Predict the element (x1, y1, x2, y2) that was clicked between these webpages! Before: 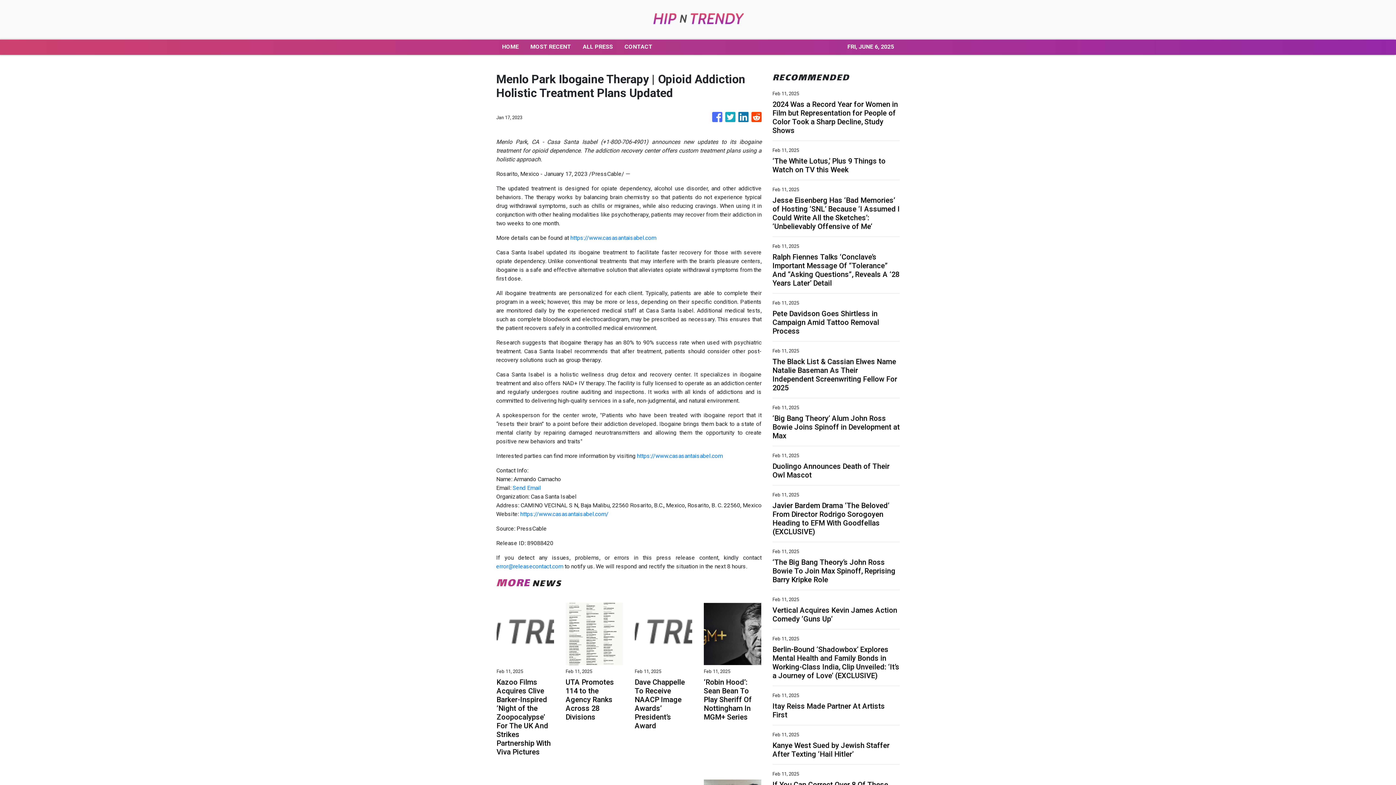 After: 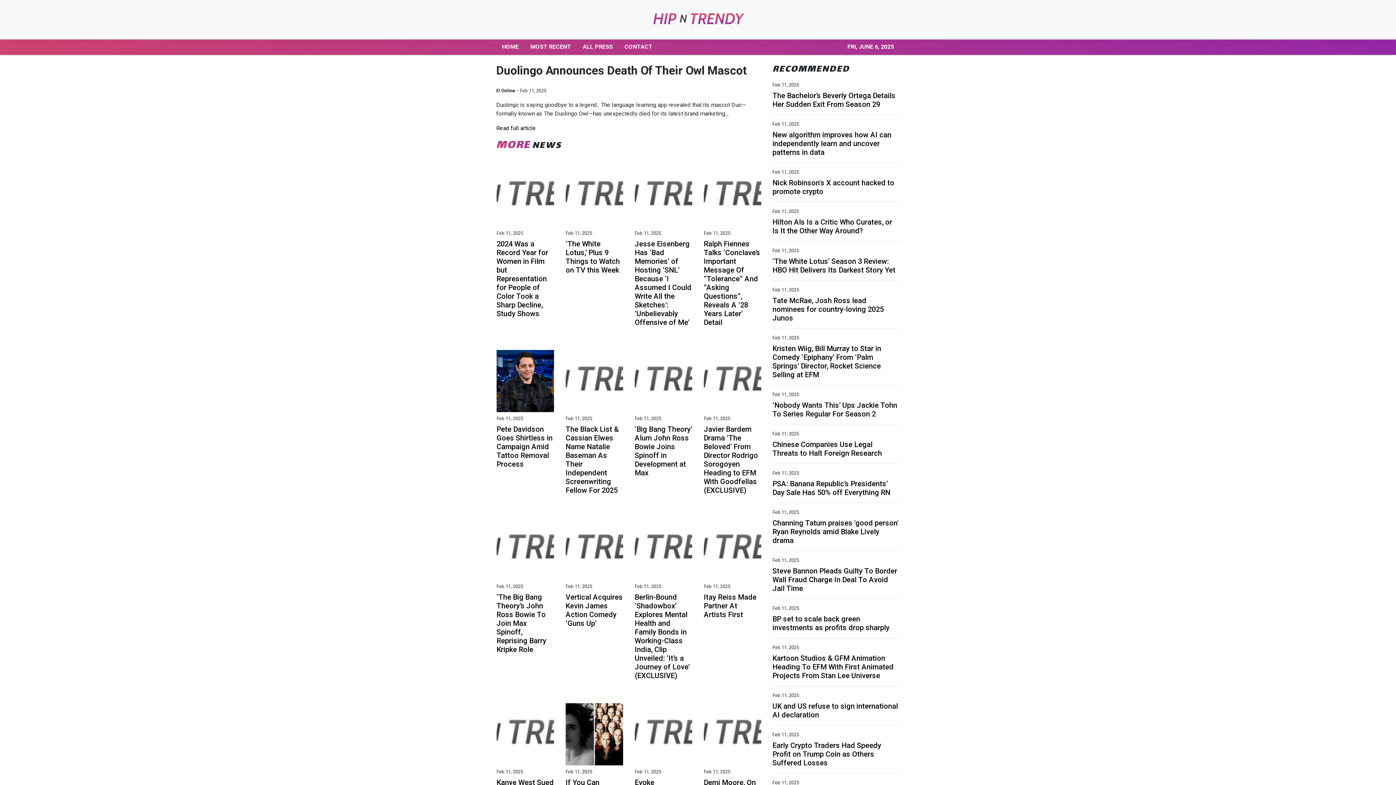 Action: label: Duolingo Announces Death of Their Owl Mascot bbox: (772, 462, 900, 479)